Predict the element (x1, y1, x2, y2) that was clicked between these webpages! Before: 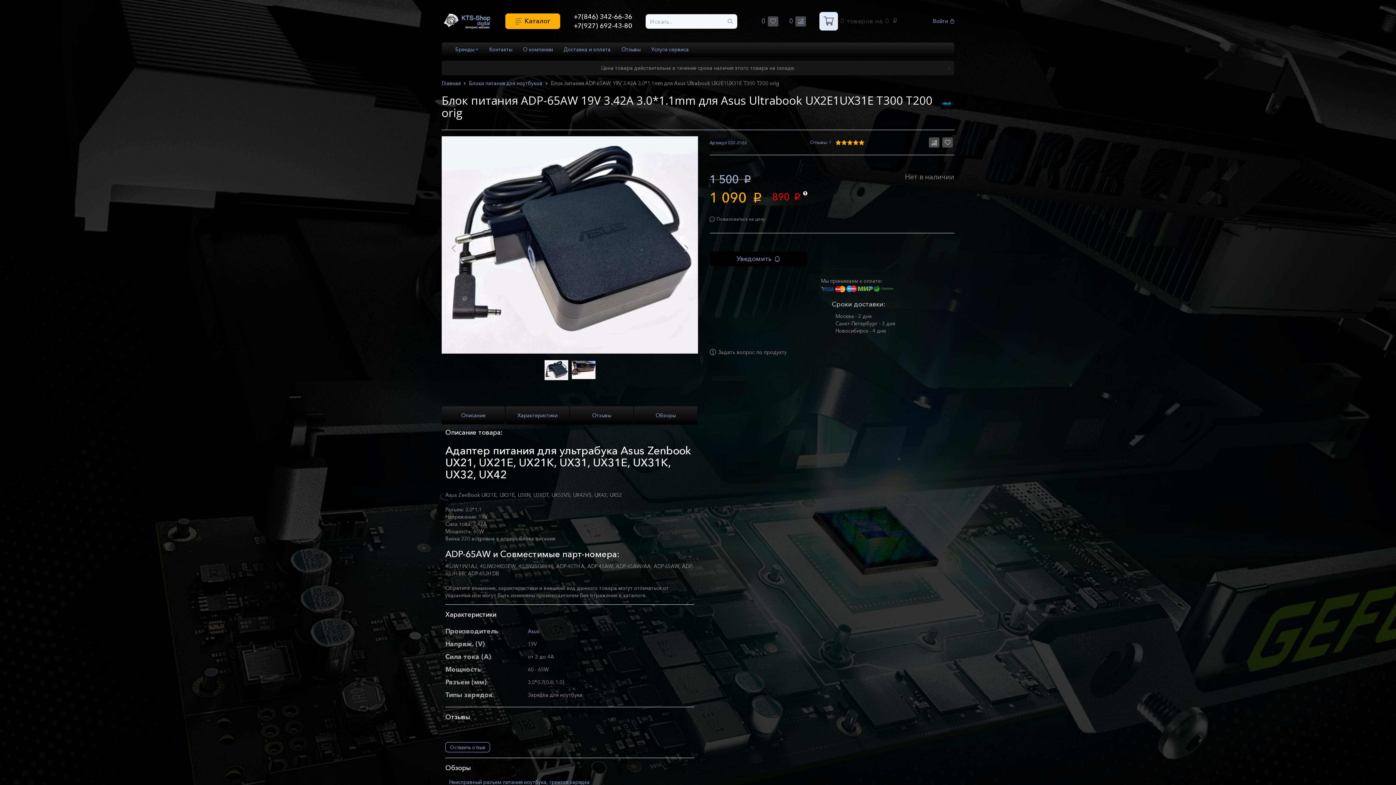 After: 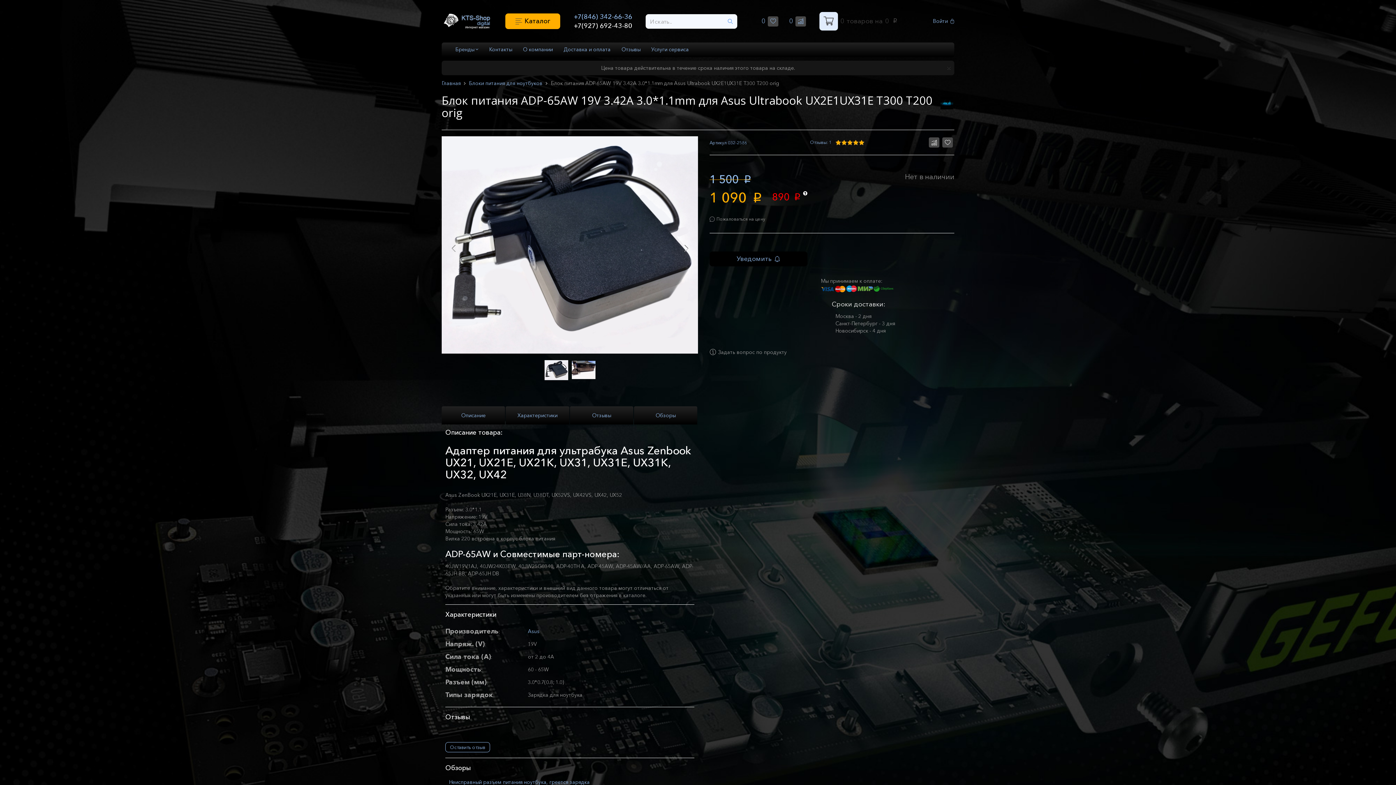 Action: label: +7(846) 342-66-36 bbox: (573, 12, 632, 21)